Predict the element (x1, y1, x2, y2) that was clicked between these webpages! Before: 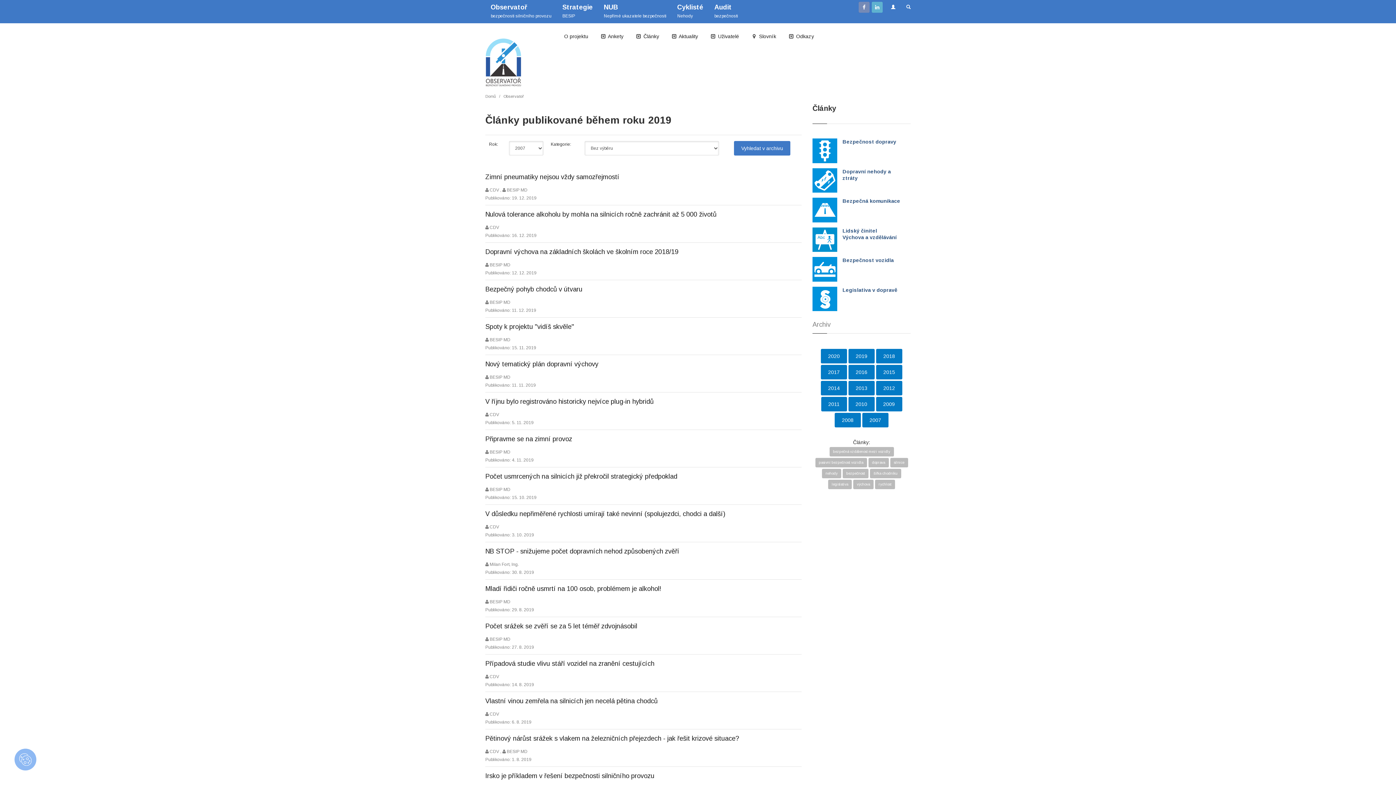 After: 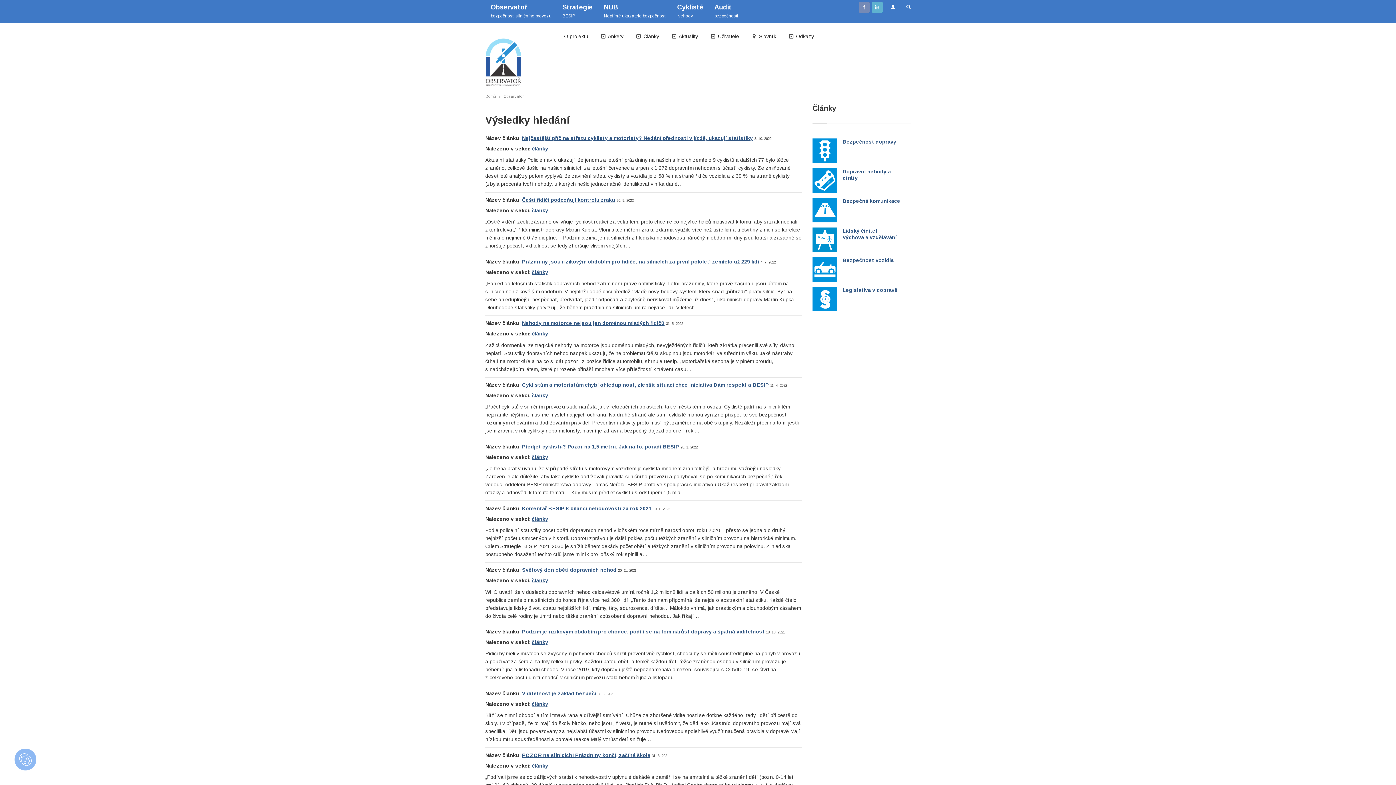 Action: bbox: (875, 480, 895, 489) label: rychlost